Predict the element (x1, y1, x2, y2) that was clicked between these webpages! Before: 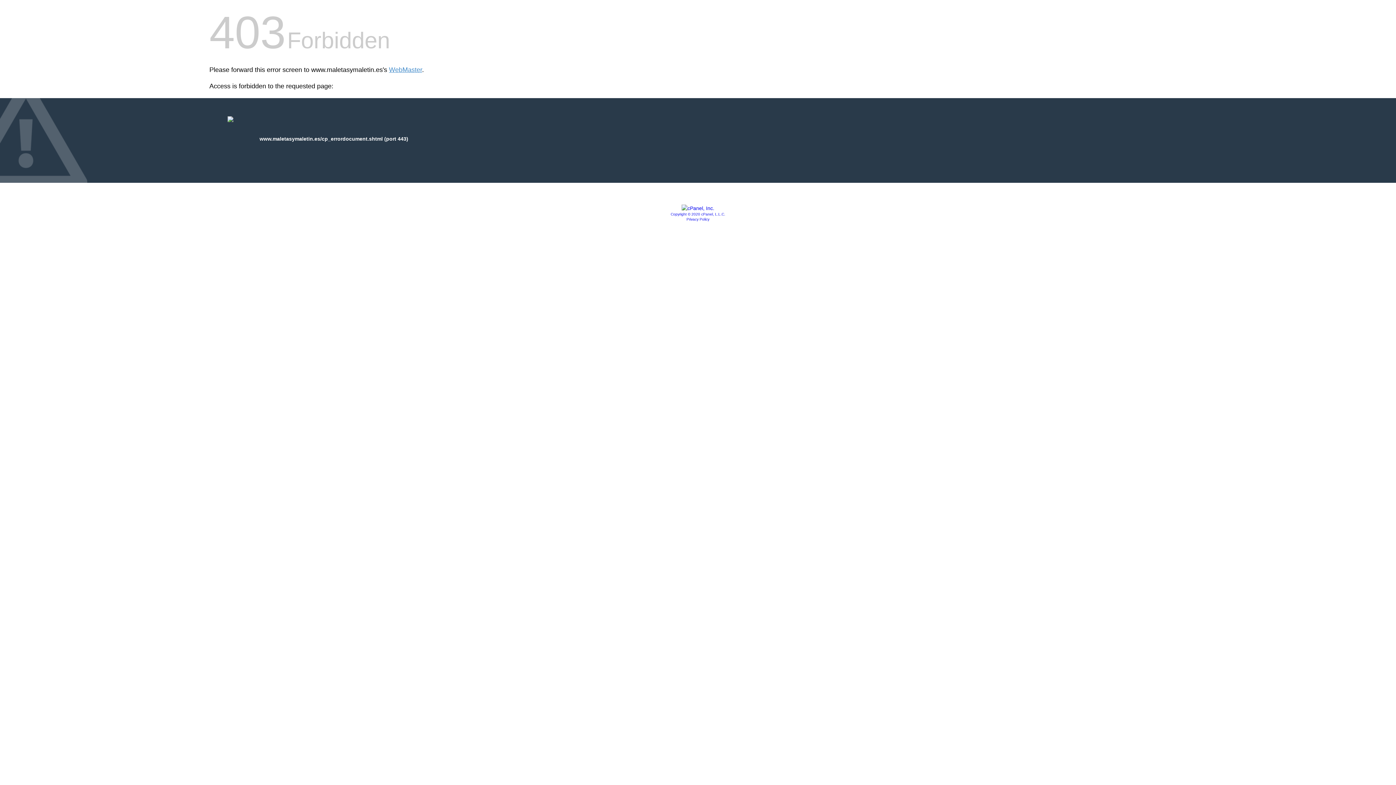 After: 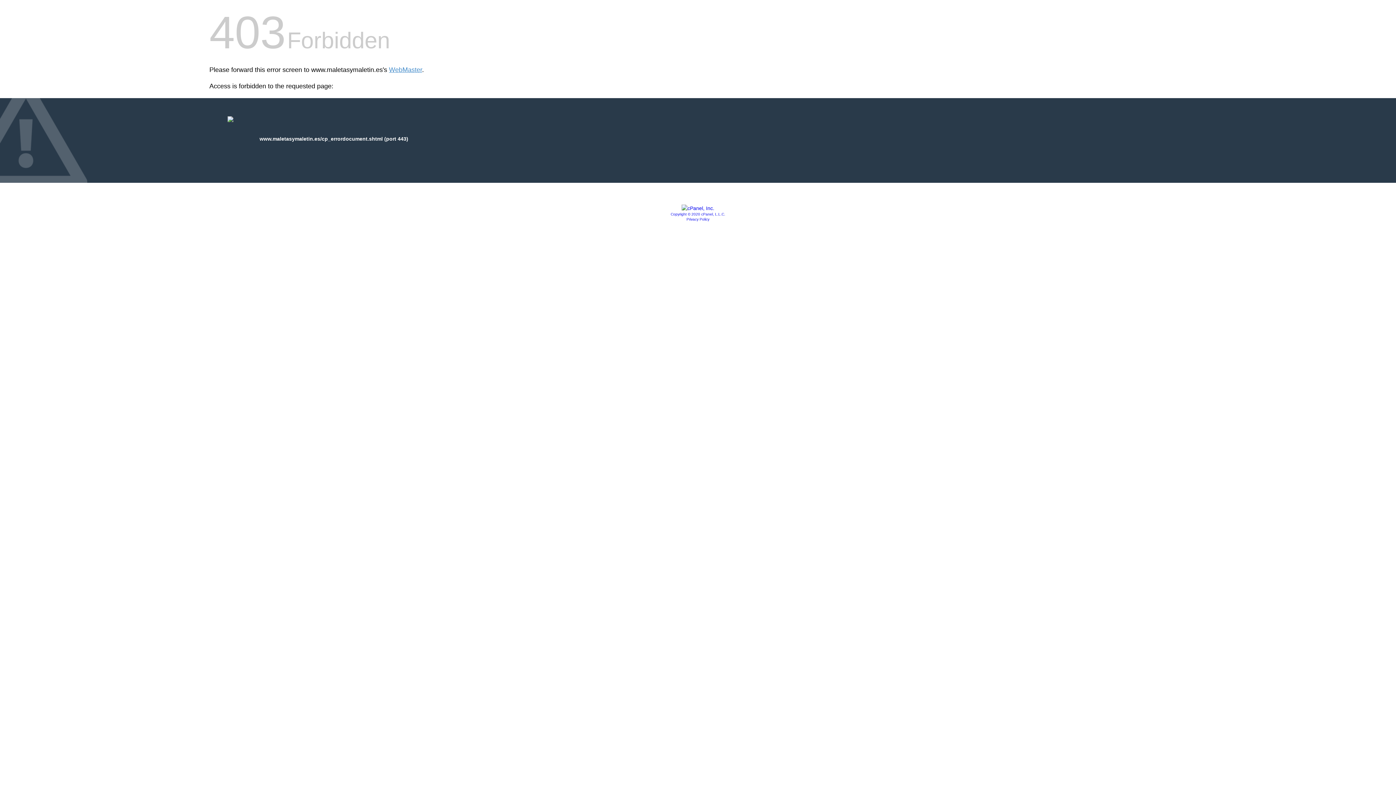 Action: label: Copyright © 2020 cPanel, L.L.C. bbox: (670, 212, 725, 216)